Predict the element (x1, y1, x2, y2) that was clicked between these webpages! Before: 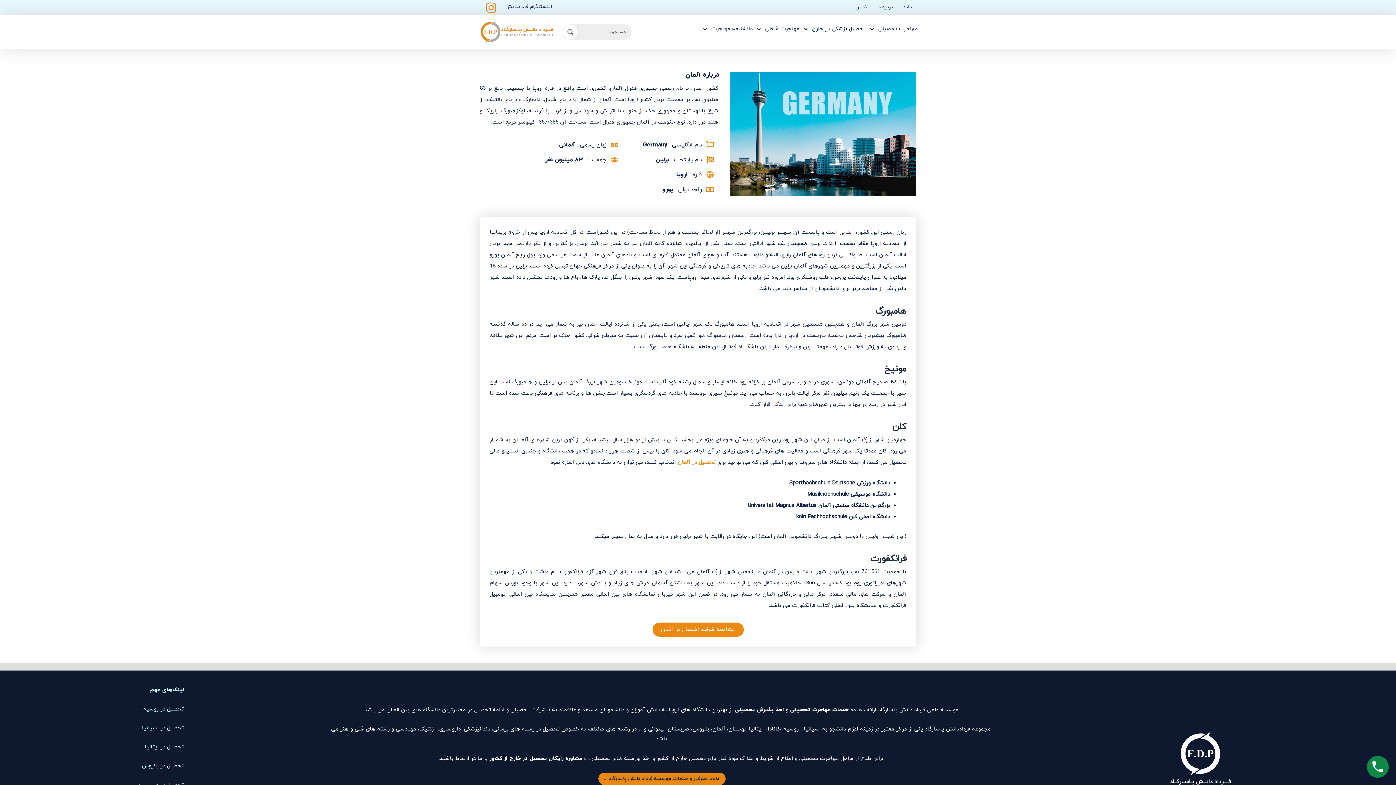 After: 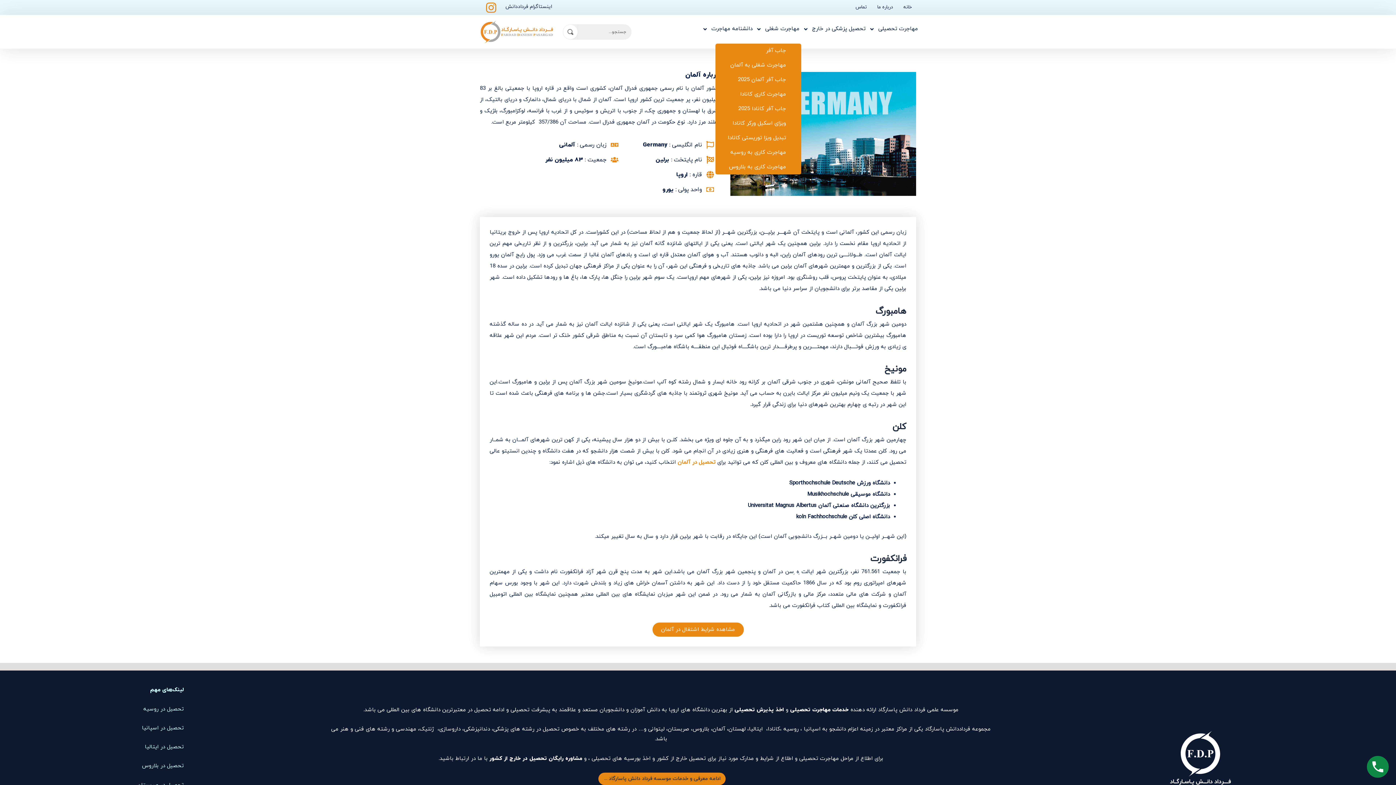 Action: label: مهاجرت شغلی bbox: (754, 14, 801, 43)